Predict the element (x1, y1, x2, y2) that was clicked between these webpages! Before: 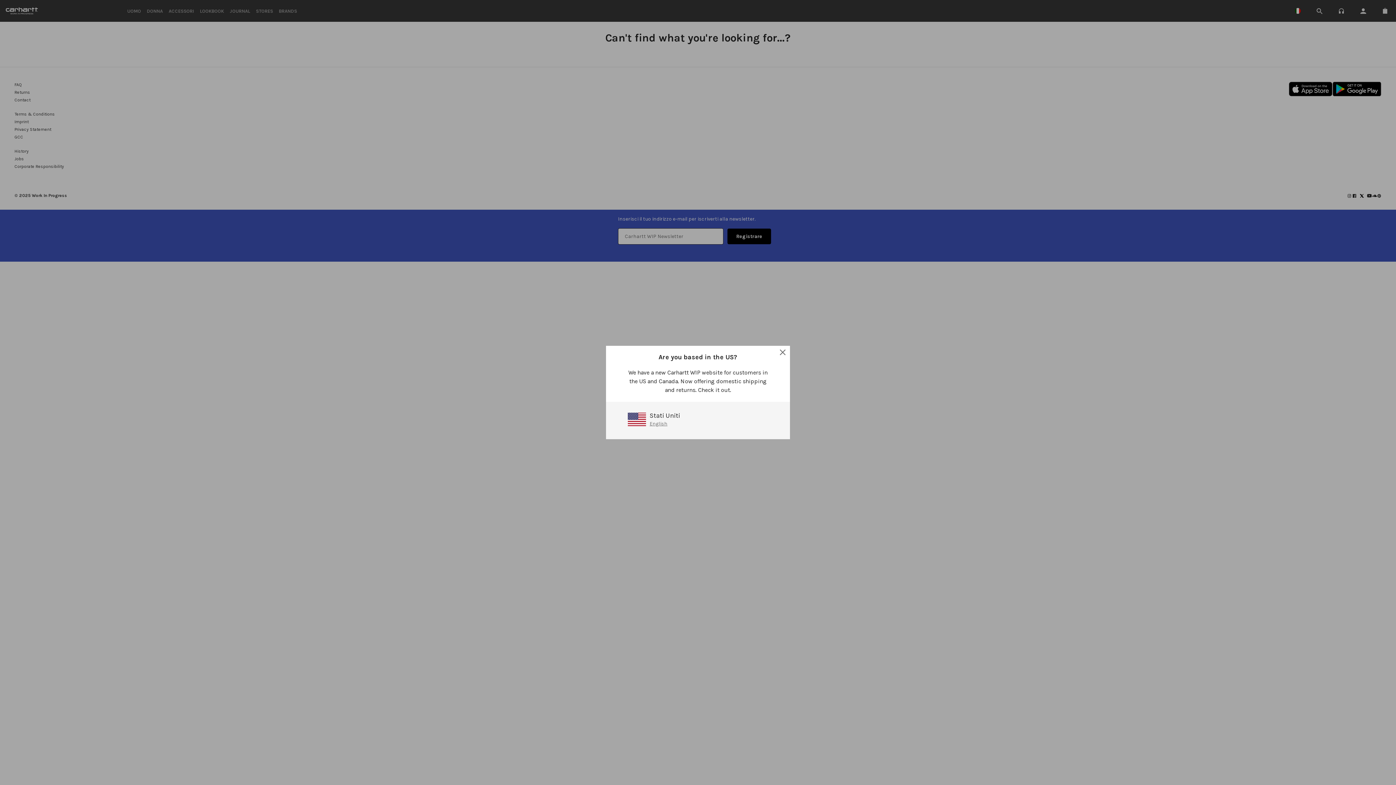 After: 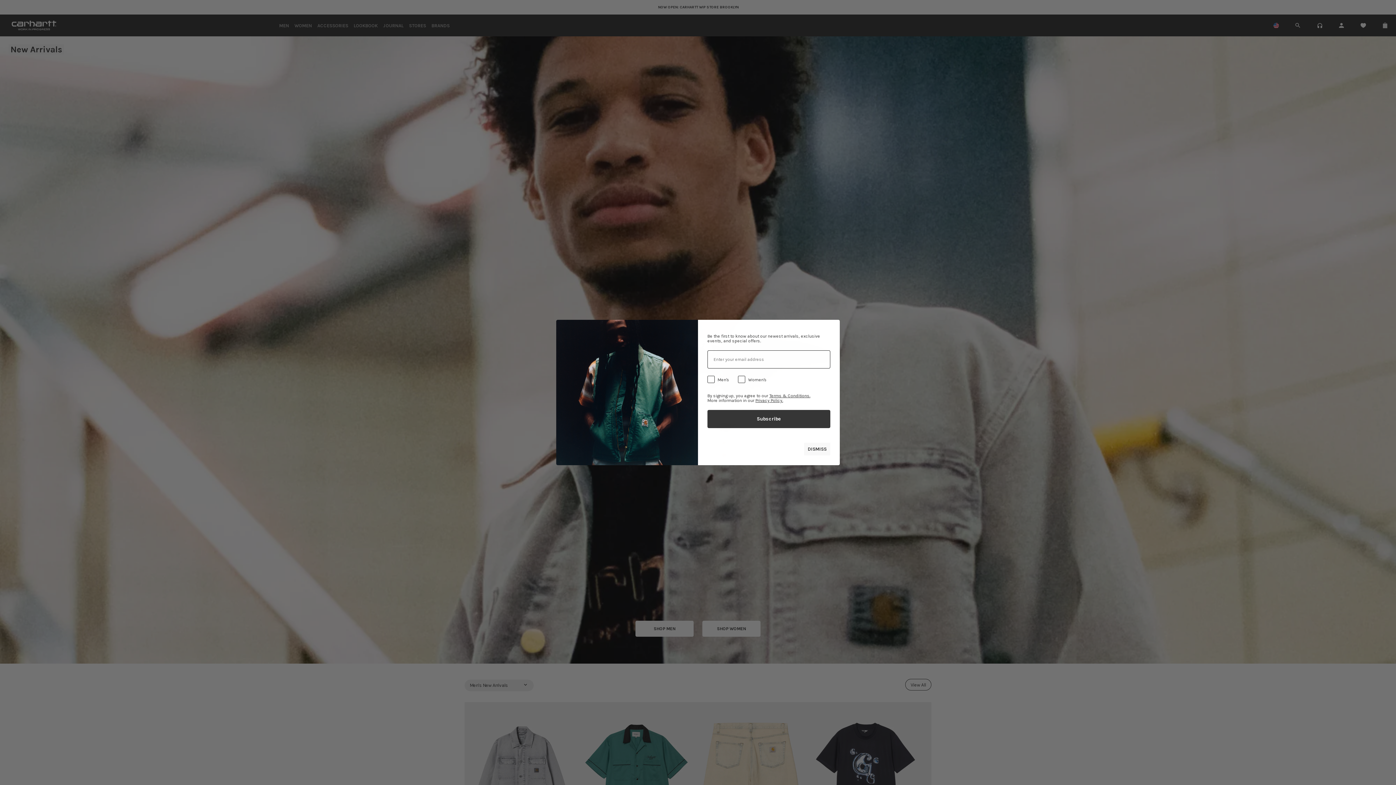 Action: label: English bbox: (649, 420, 667, 427)